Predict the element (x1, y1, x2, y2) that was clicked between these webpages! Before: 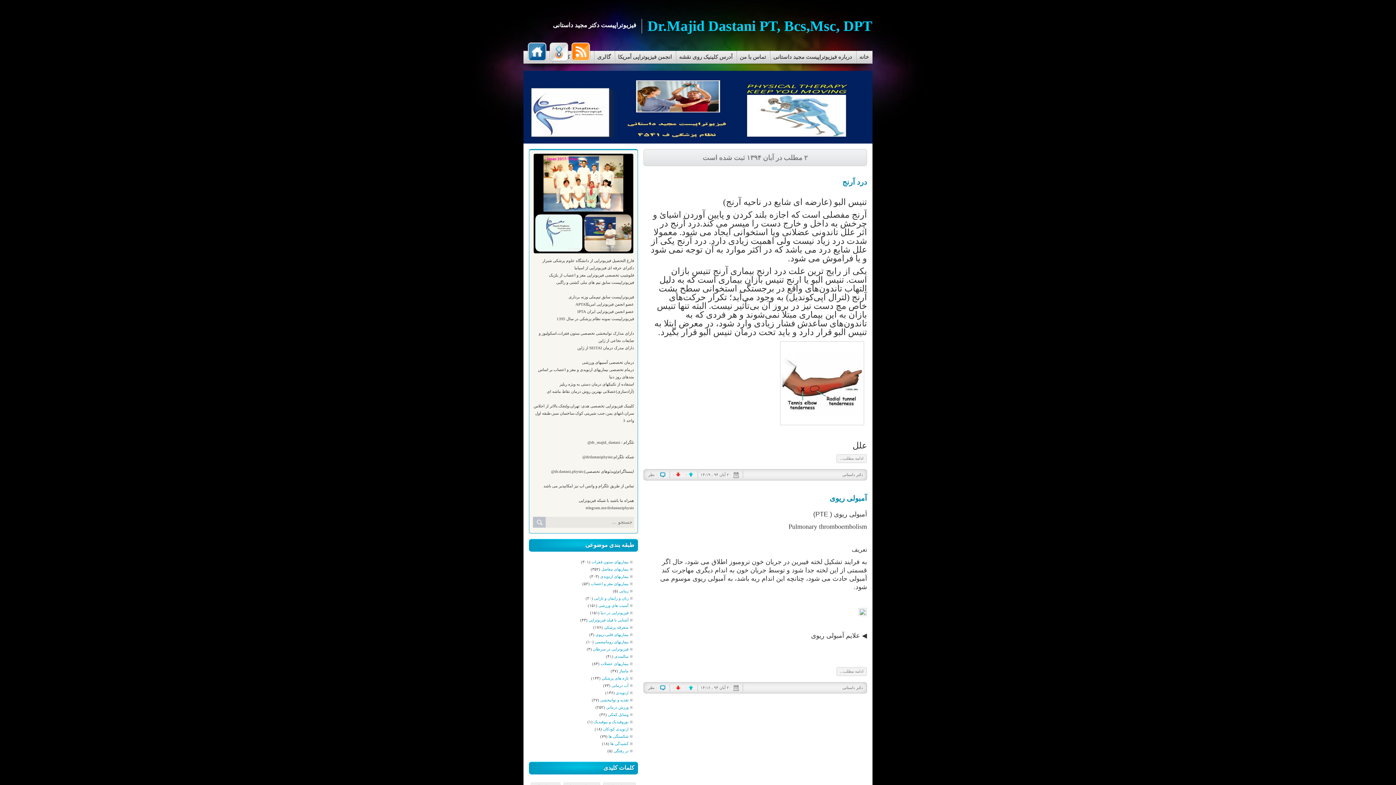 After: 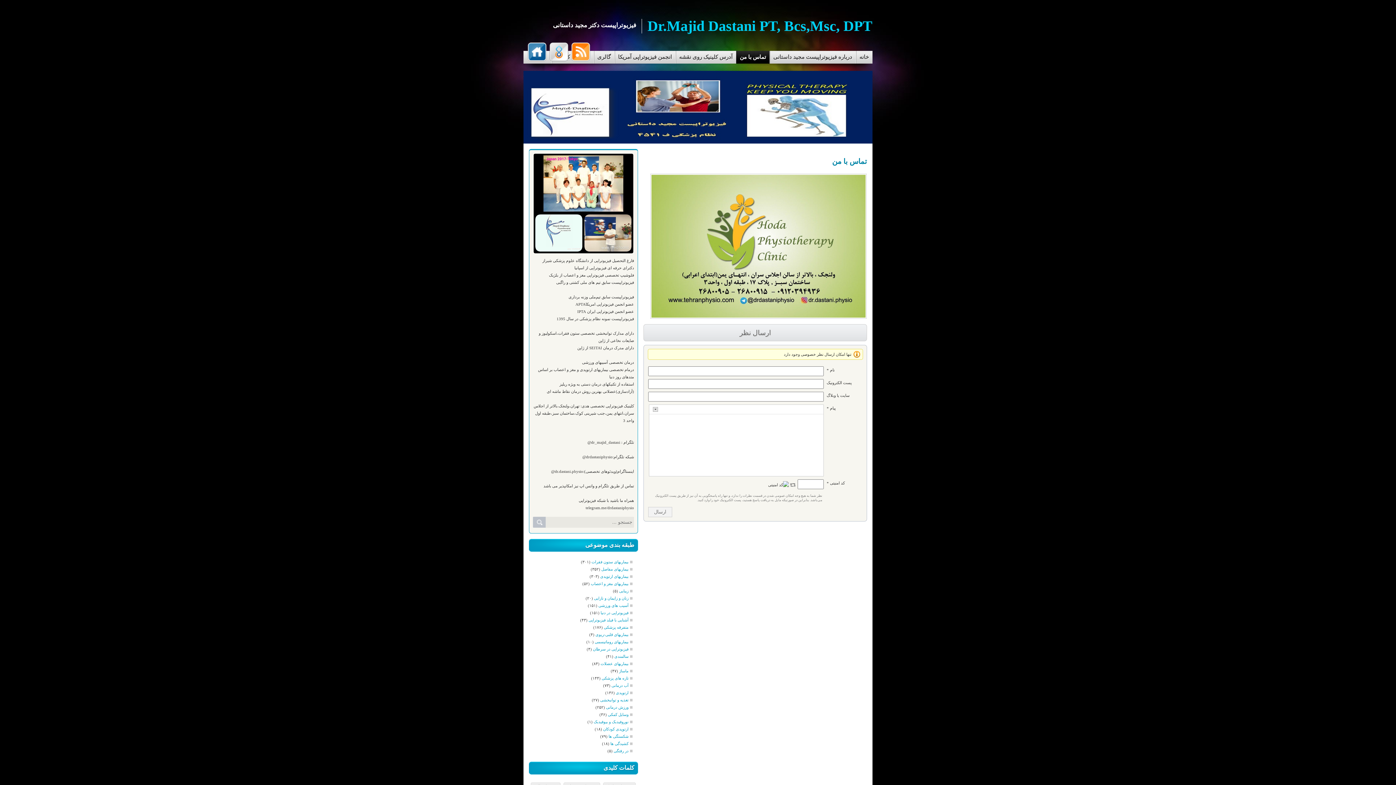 Action: bbox: (736, 50, 769, 63) label: تماس با من